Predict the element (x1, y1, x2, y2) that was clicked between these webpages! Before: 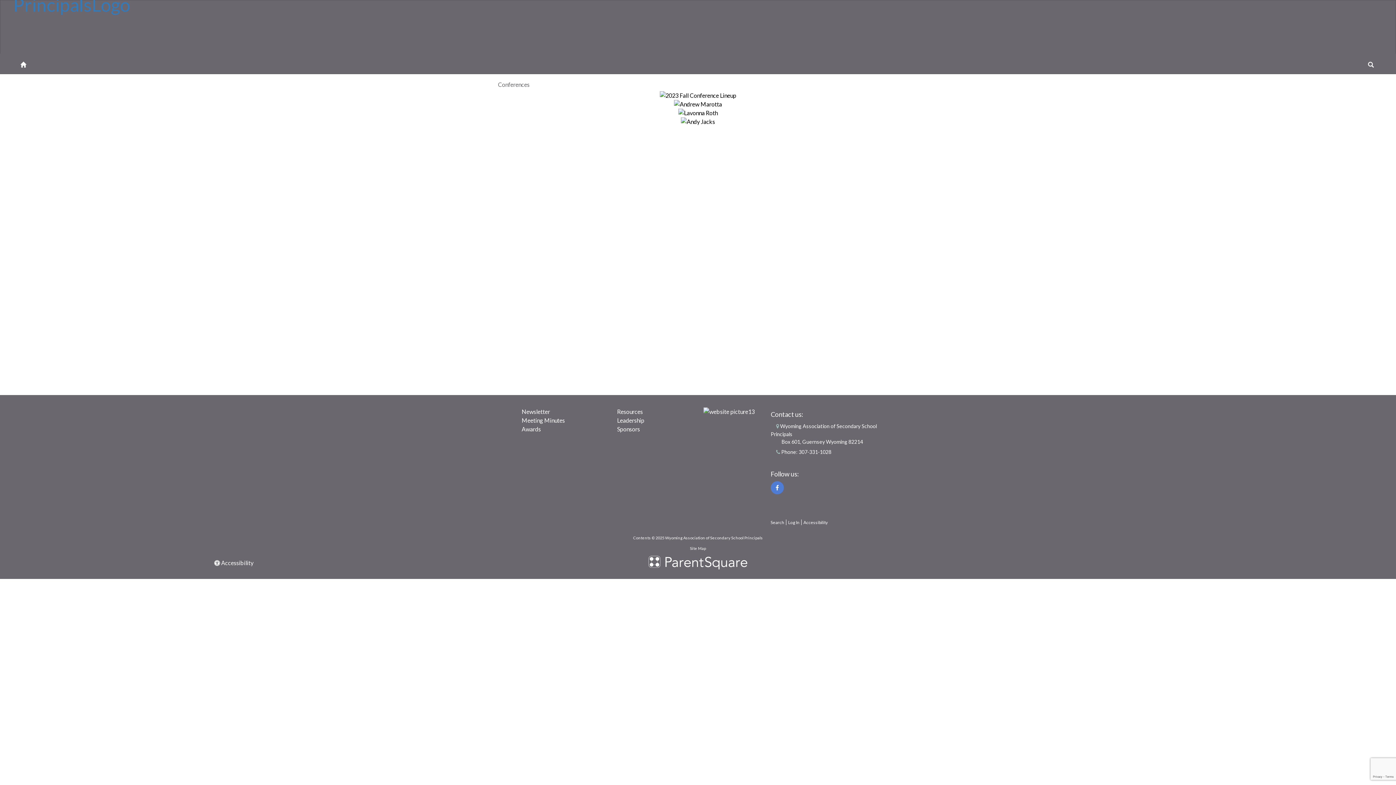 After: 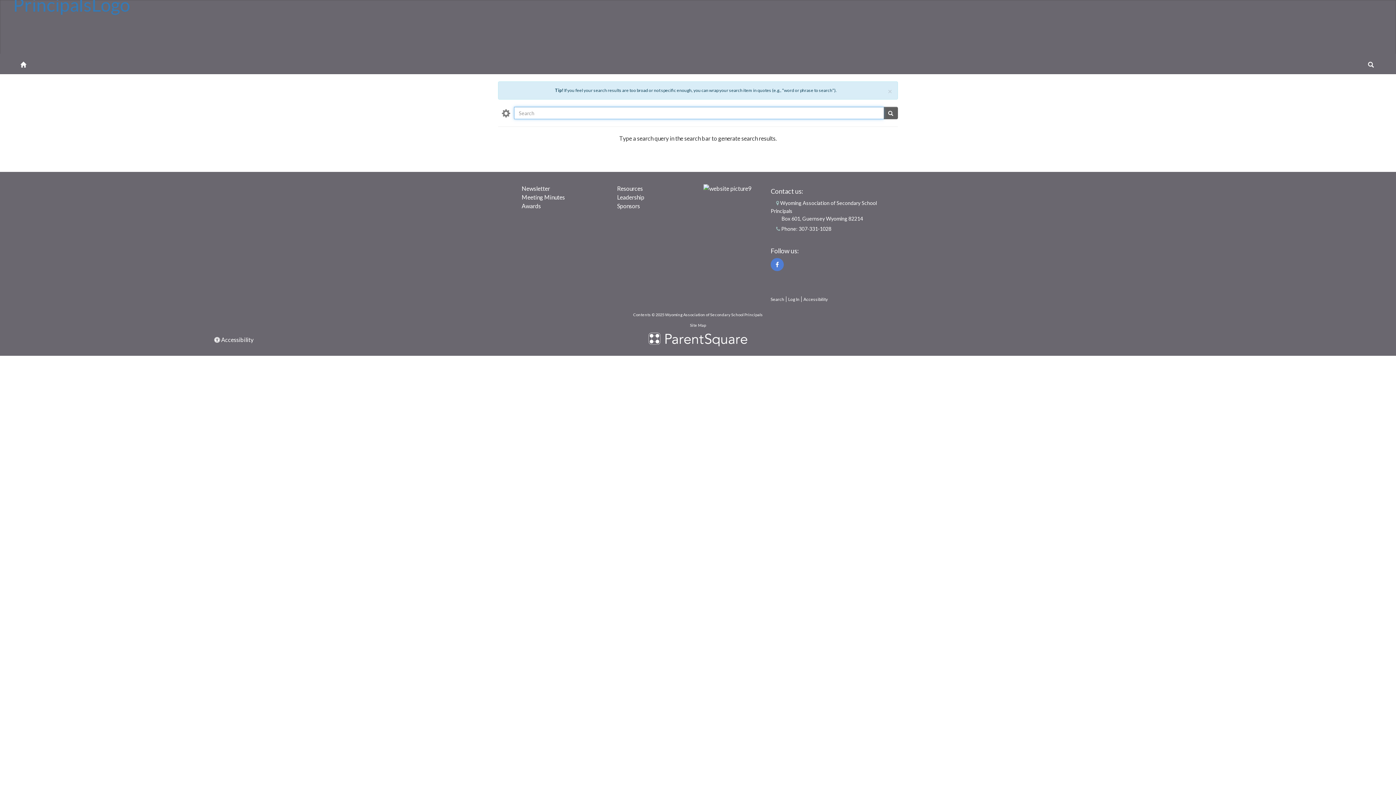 Action: label: Search bbox: (770, 520, 784, 525)